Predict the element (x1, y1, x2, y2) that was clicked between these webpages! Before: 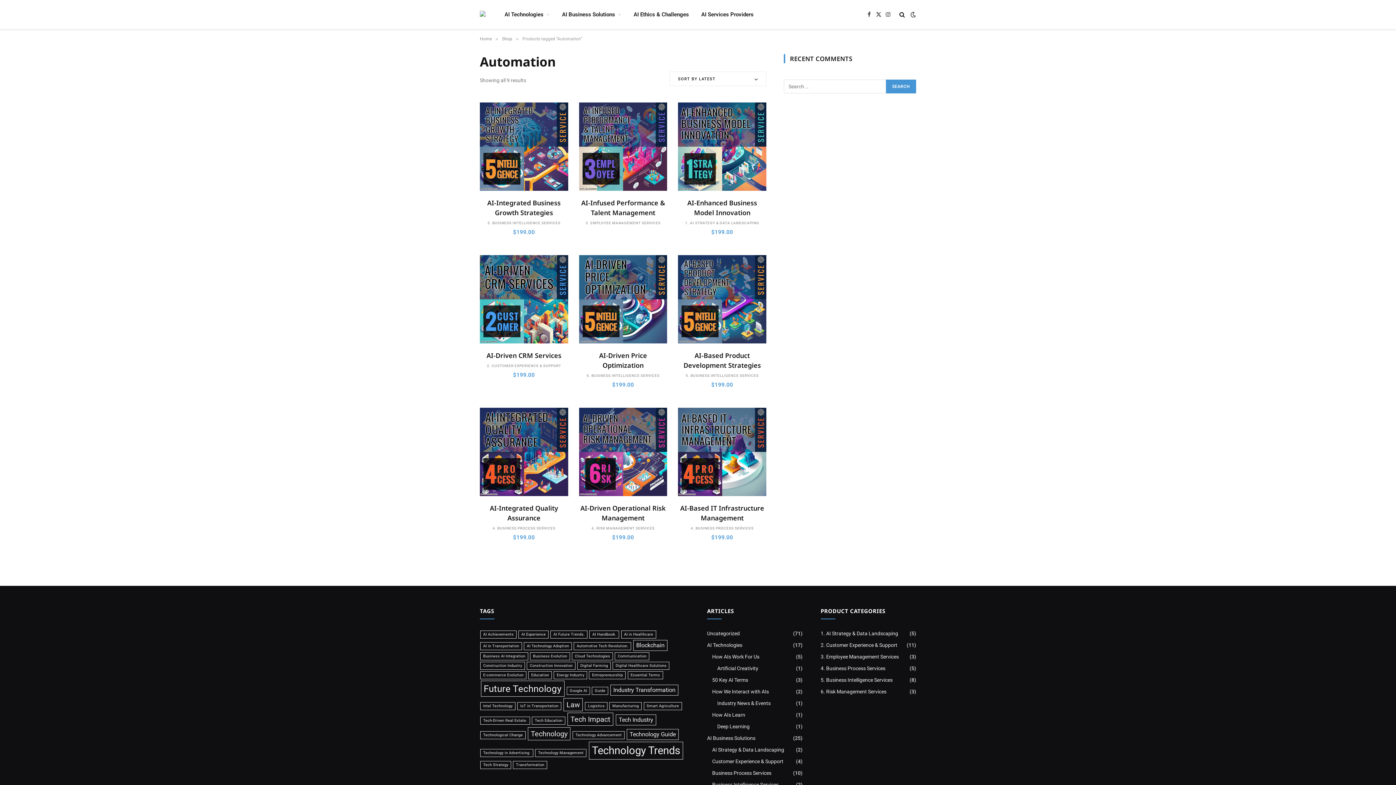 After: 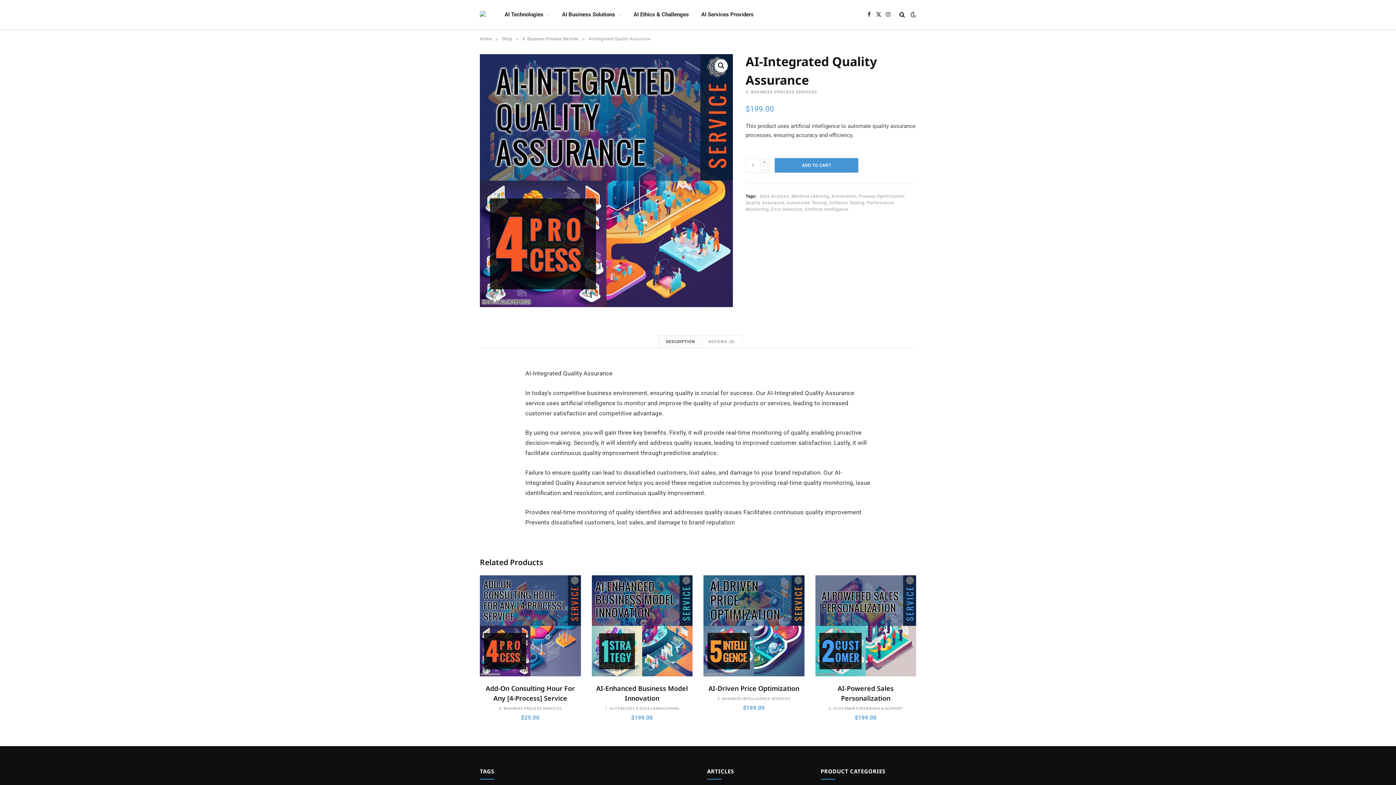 Action: bbox: (480, 408, 568, 496)